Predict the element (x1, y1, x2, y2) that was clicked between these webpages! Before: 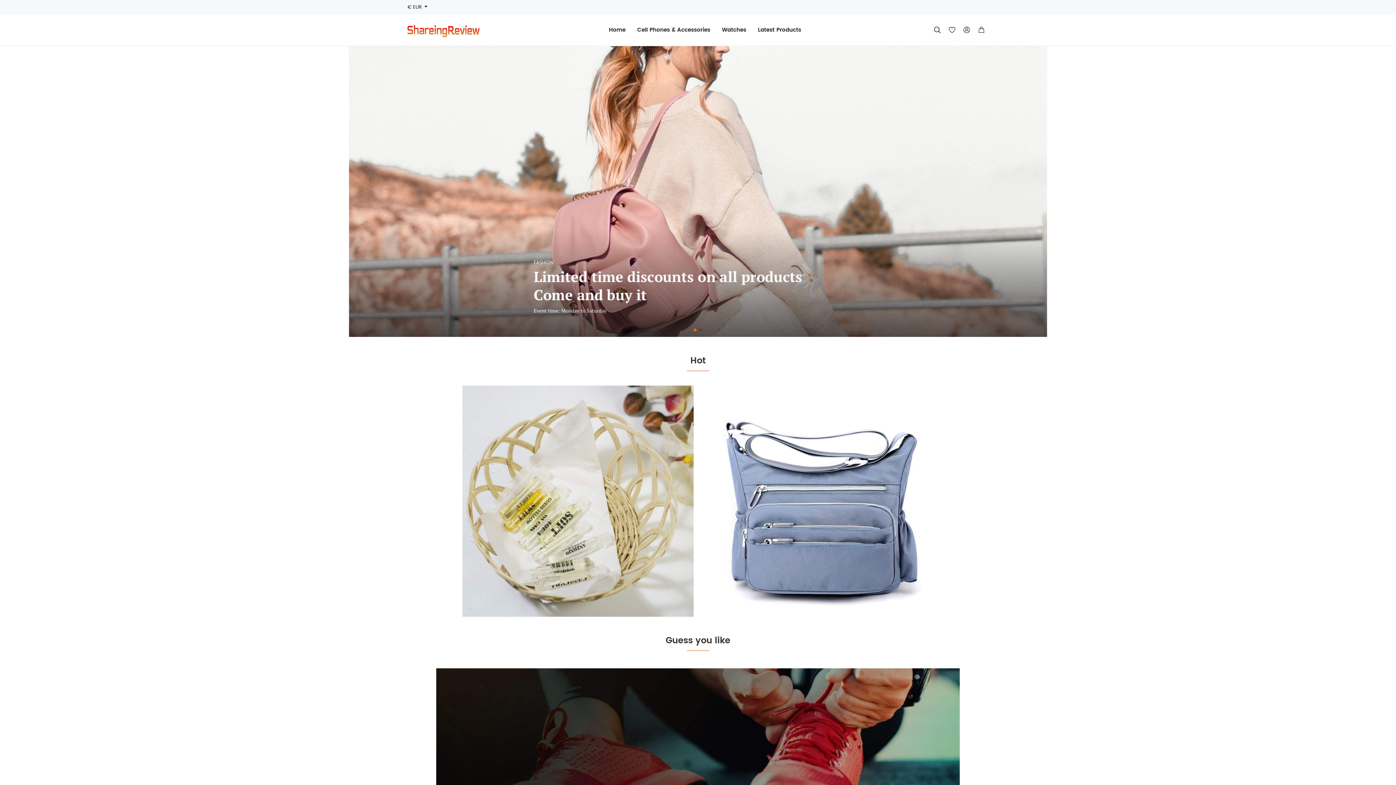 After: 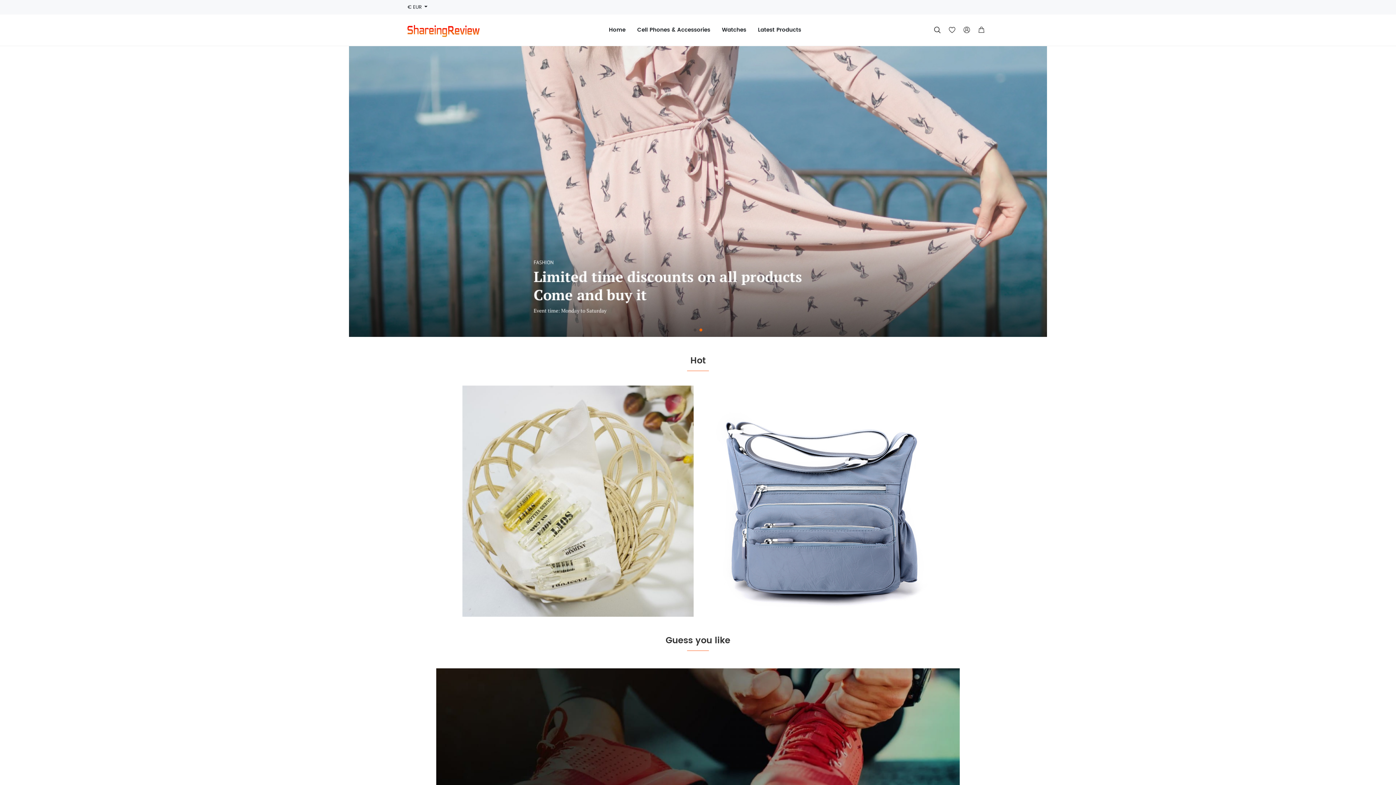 Action: bbox: (692, 374, 704, 380)